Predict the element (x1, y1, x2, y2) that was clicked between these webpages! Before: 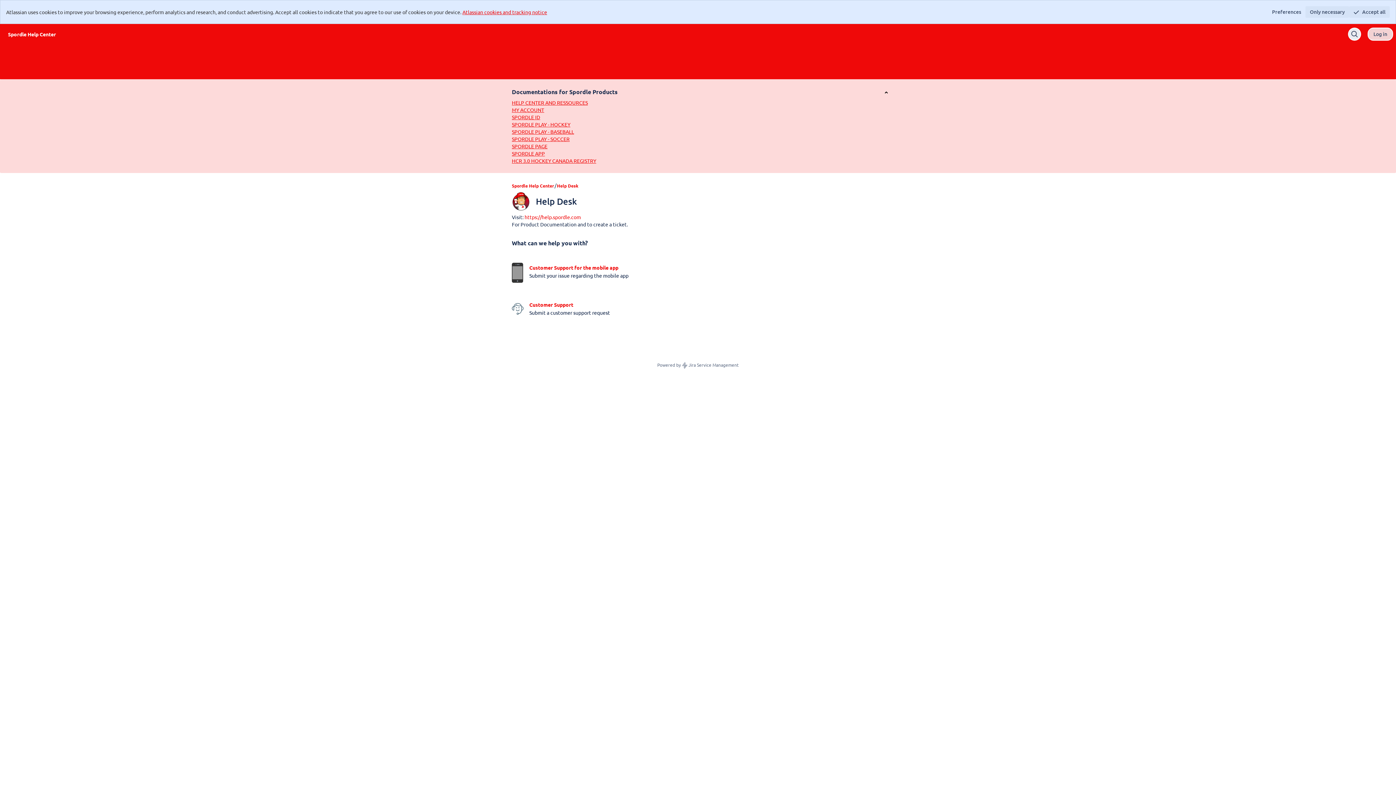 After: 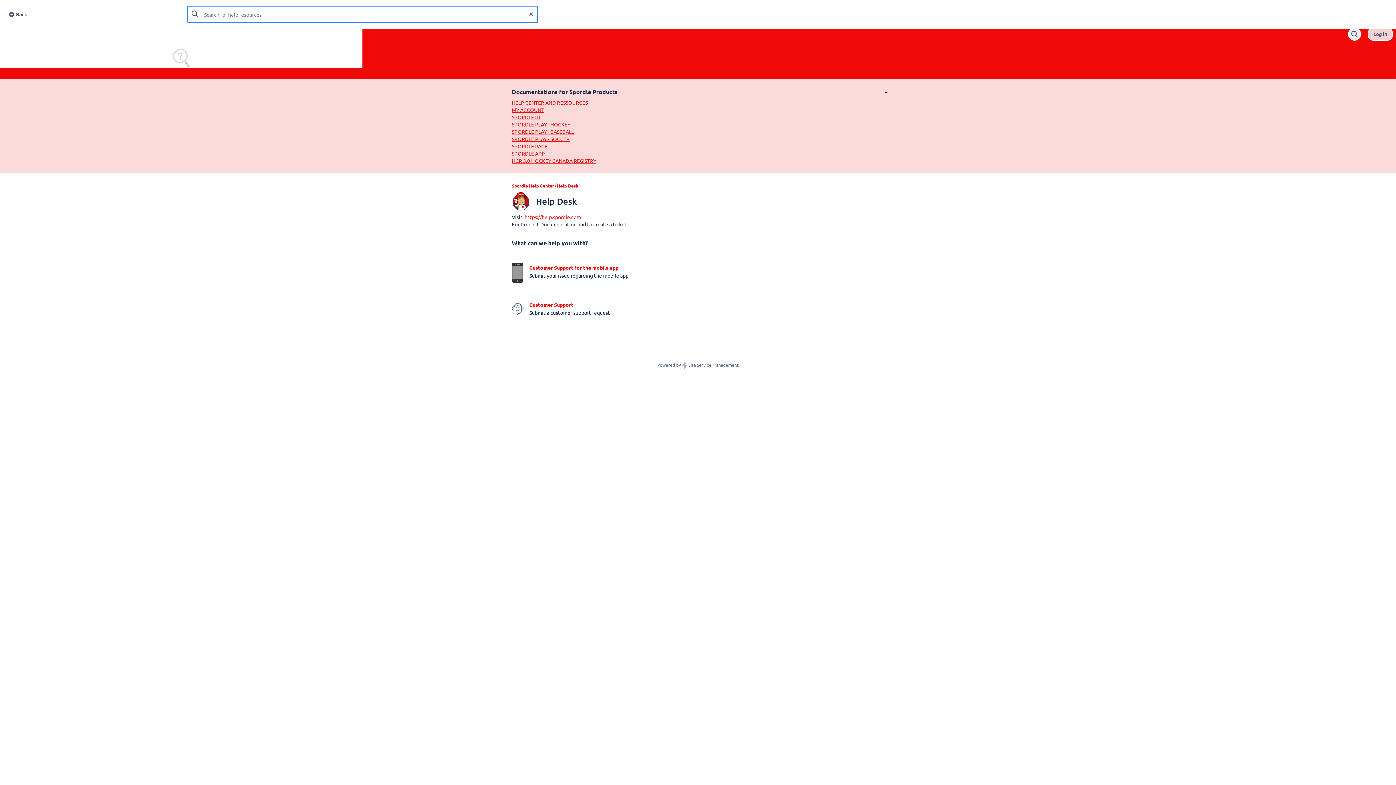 Action: bbox: (1349, 28, 1360, 40)